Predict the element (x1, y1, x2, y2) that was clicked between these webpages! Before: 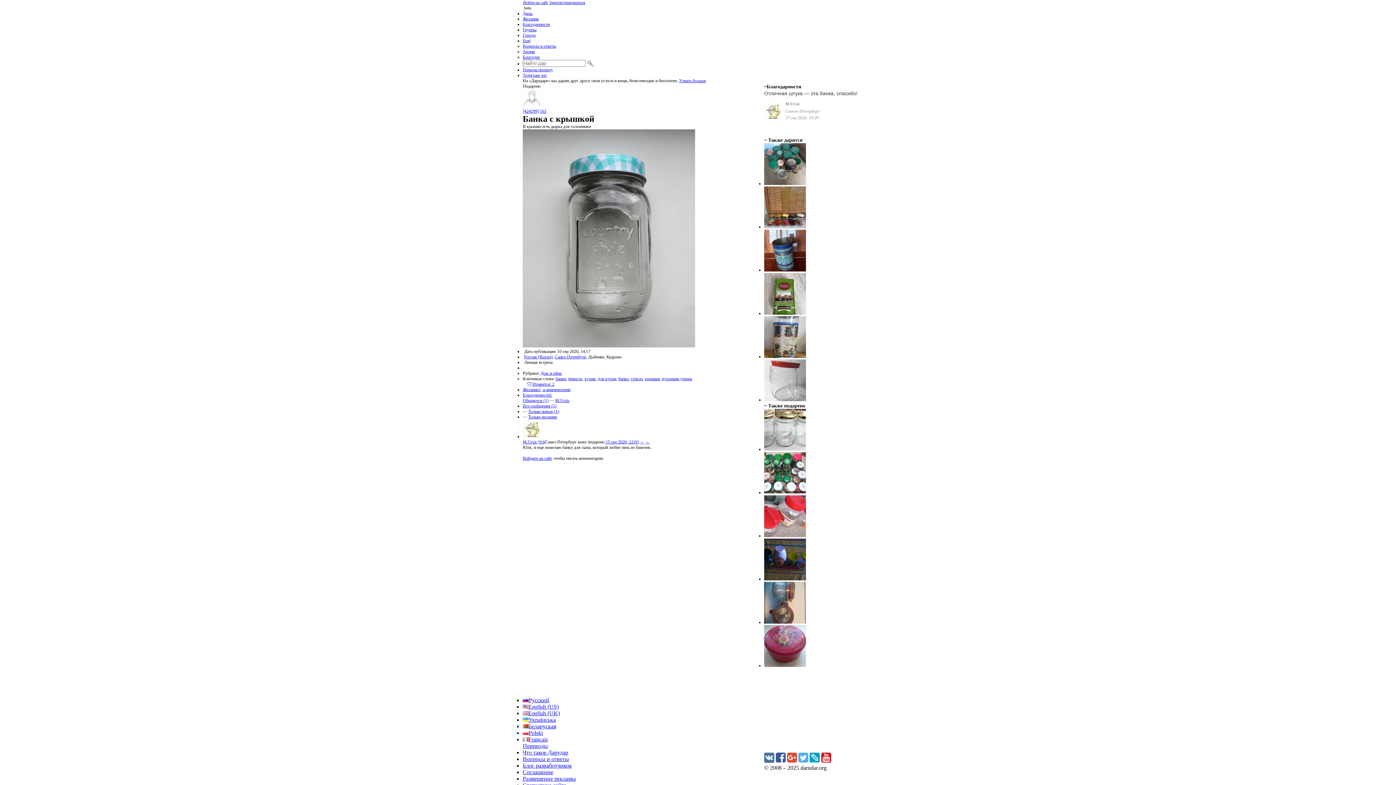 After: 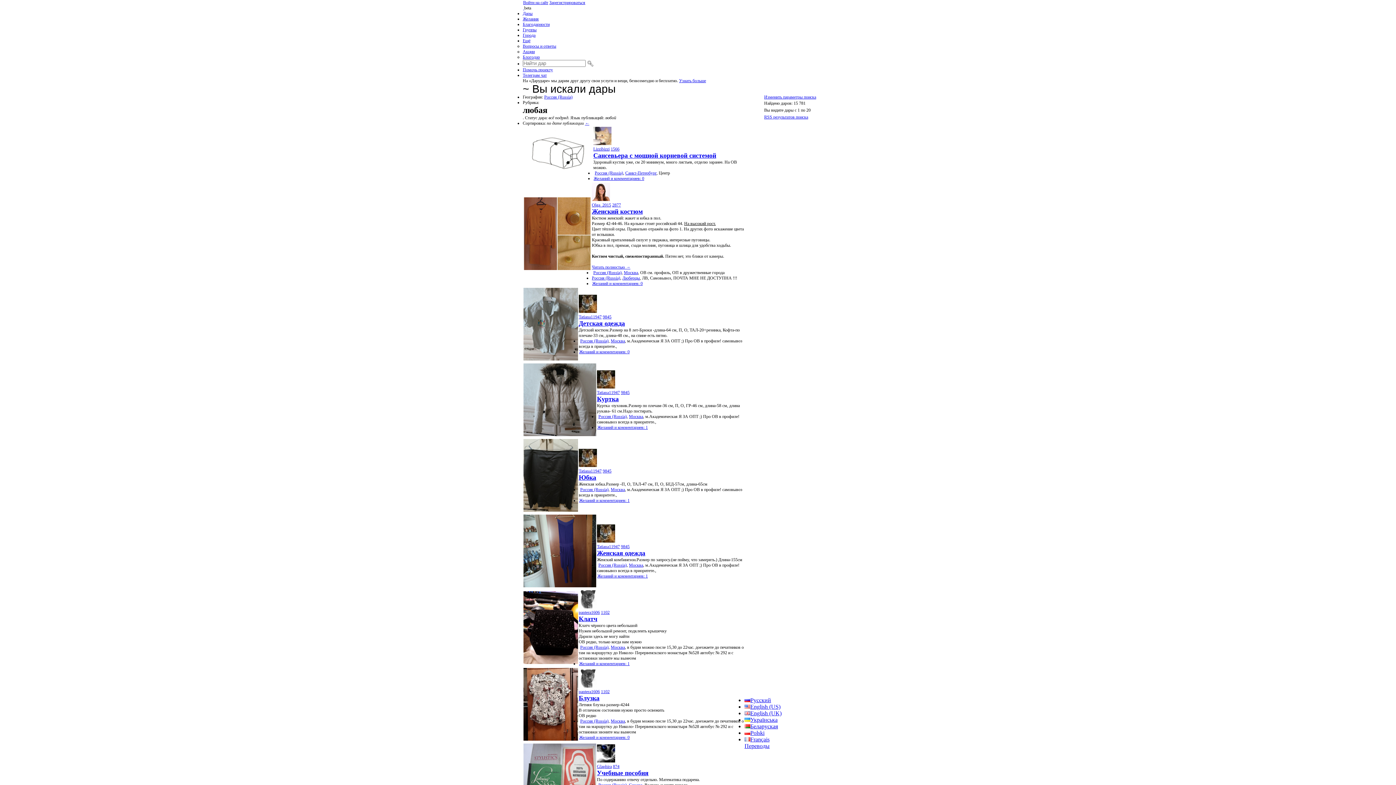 Action: bbox: (524, 354, 552, 359) label: Россия (Russia)